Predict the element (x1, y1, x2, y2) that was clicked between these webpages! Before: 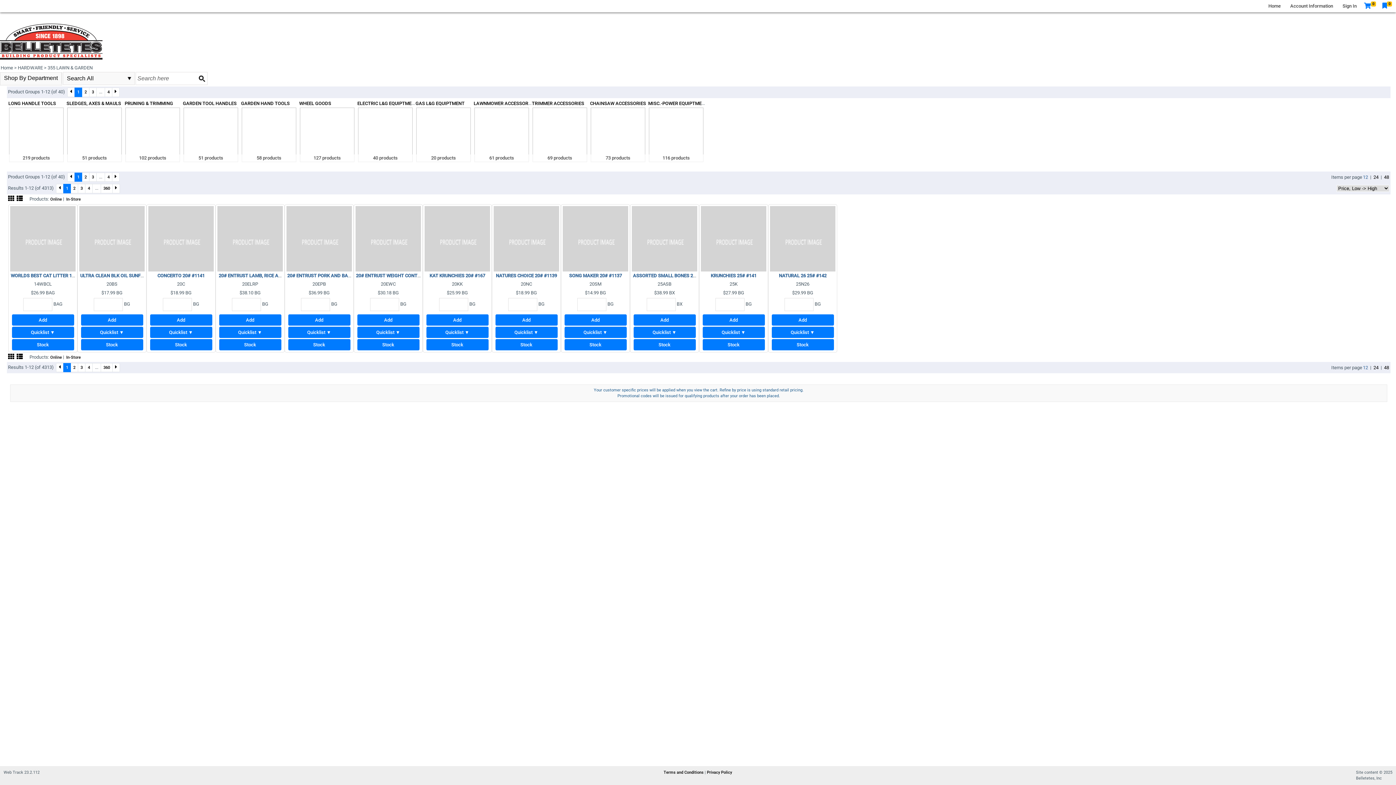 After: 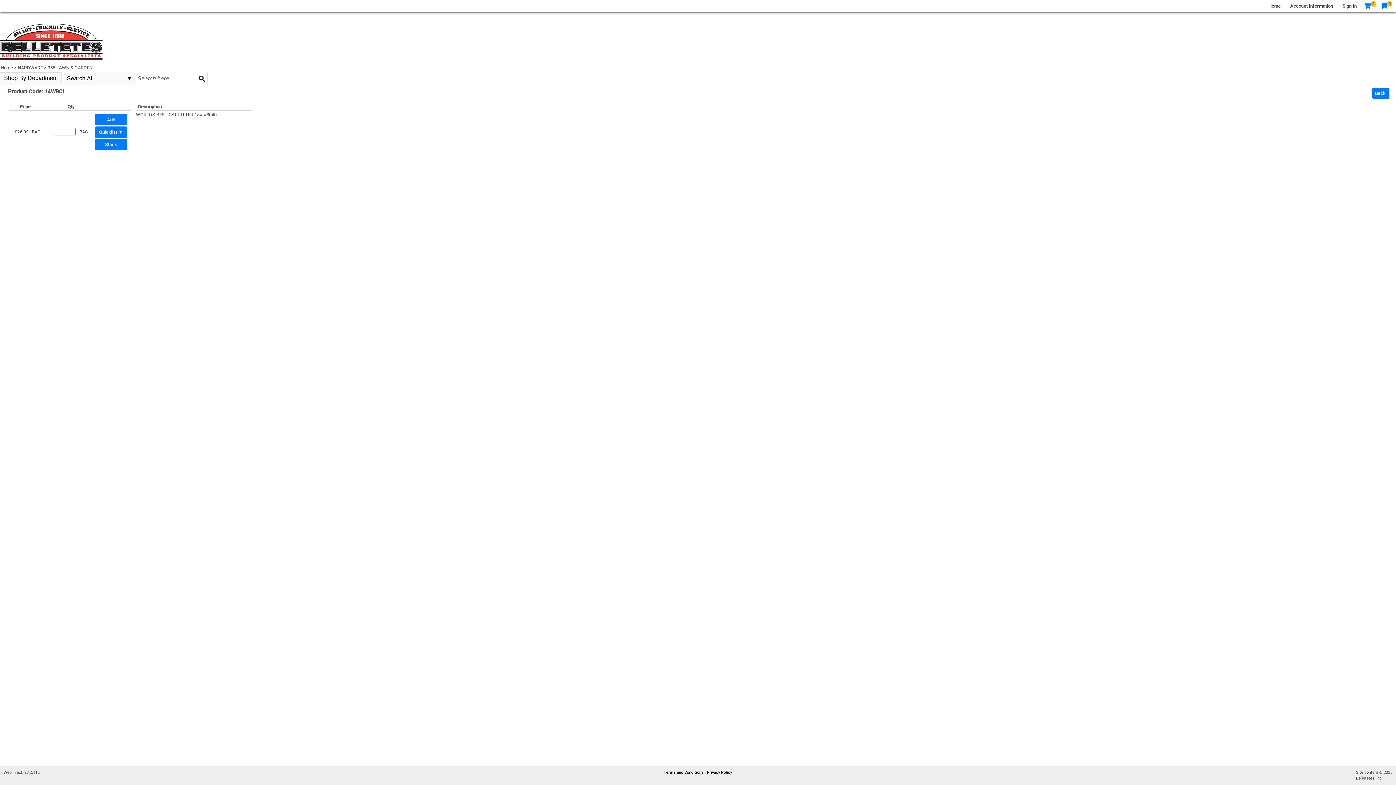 Action: bbox: (10, 235, 75, 241)